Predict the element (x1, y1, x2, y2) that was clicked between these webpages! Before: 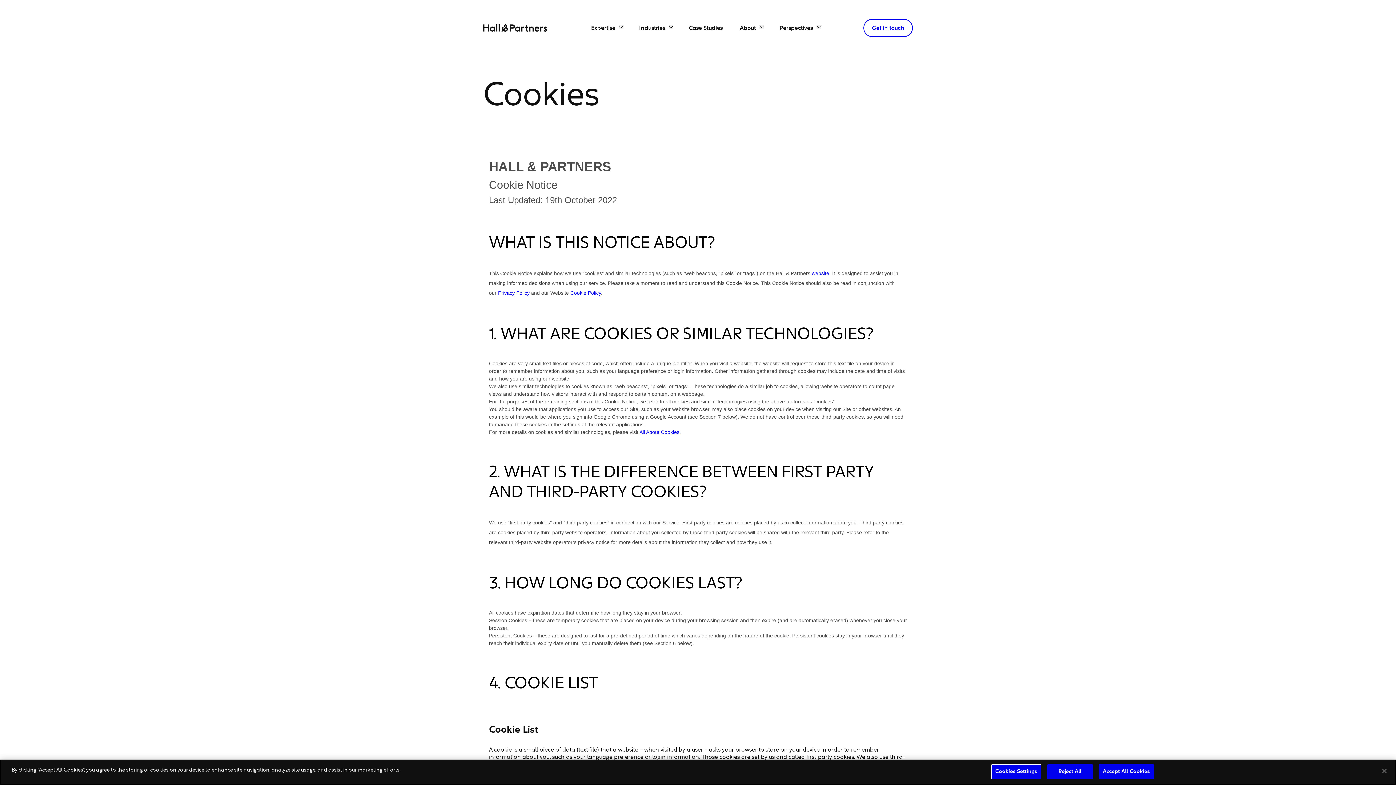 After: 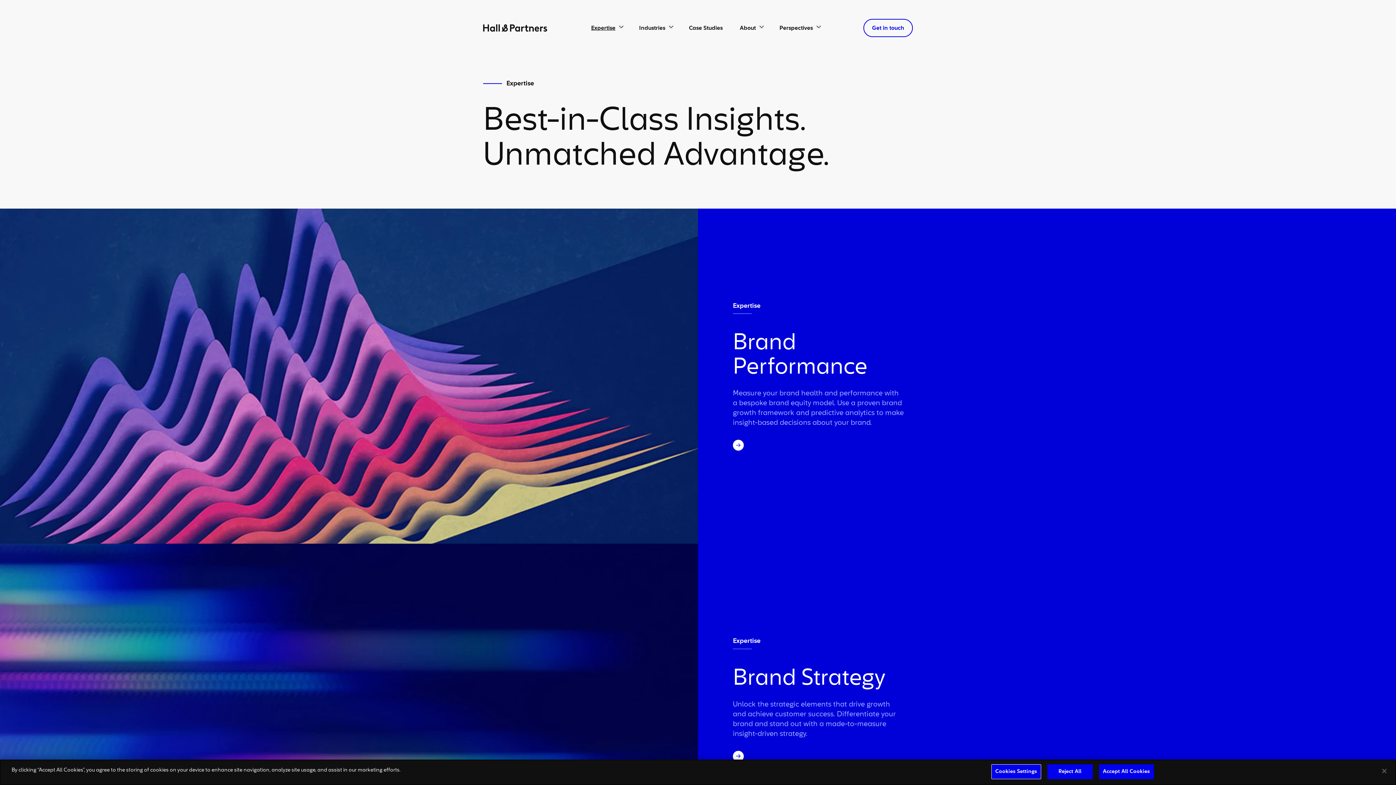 Action: bbox: (582, 18, 630, 37) label: Expertise